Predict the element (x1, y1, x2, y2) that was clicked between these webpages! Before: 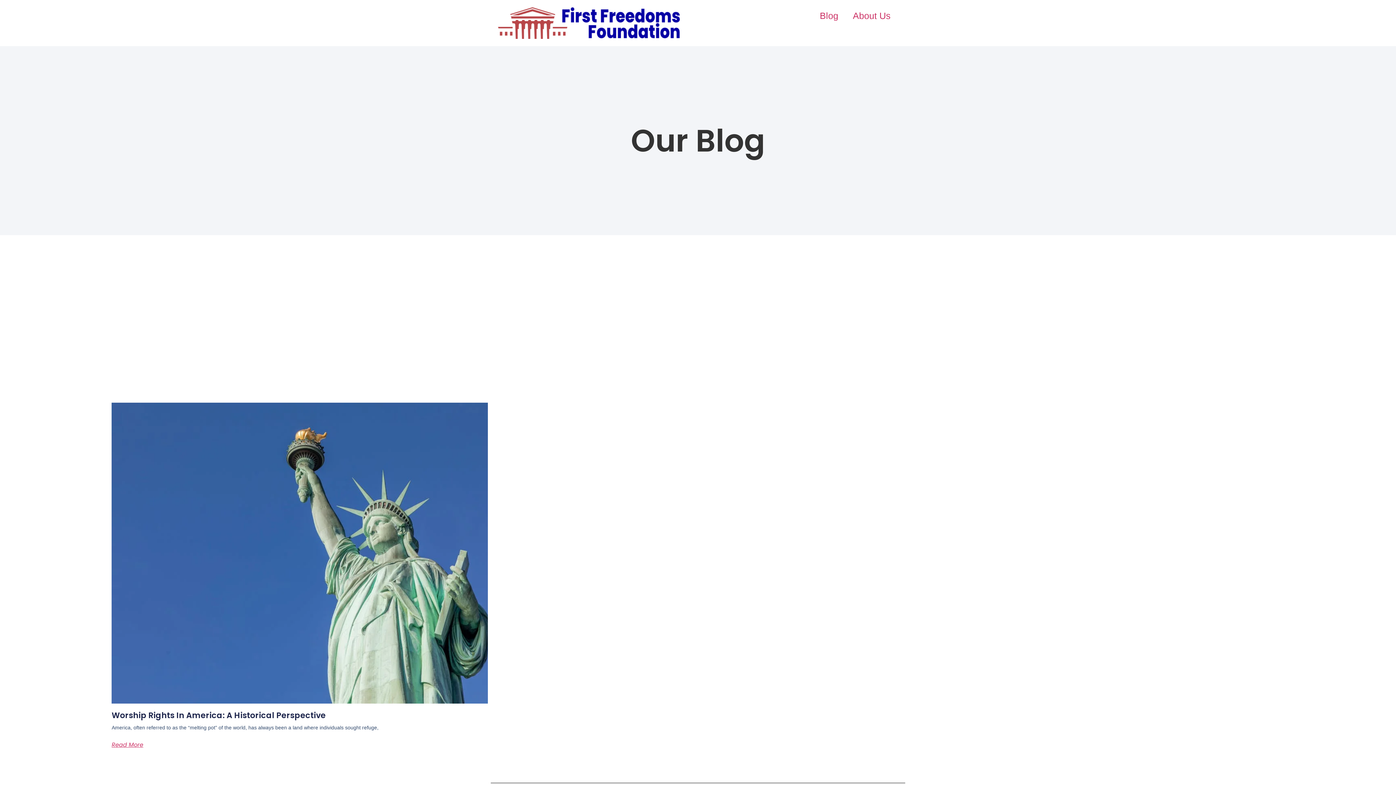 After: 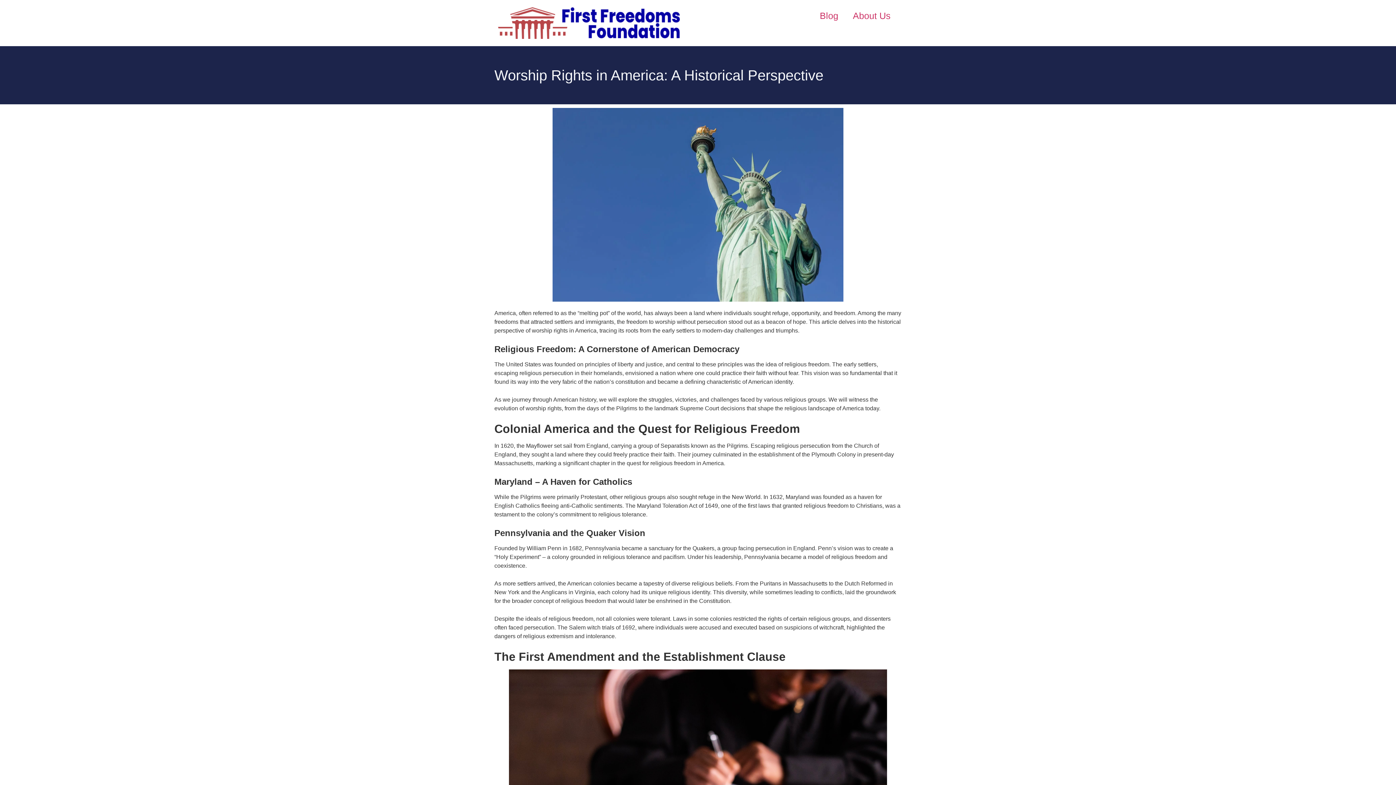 Action: bbox: (111, 741, 143, 749) label: Read more about Worship Rights in America: A Historical Perspective